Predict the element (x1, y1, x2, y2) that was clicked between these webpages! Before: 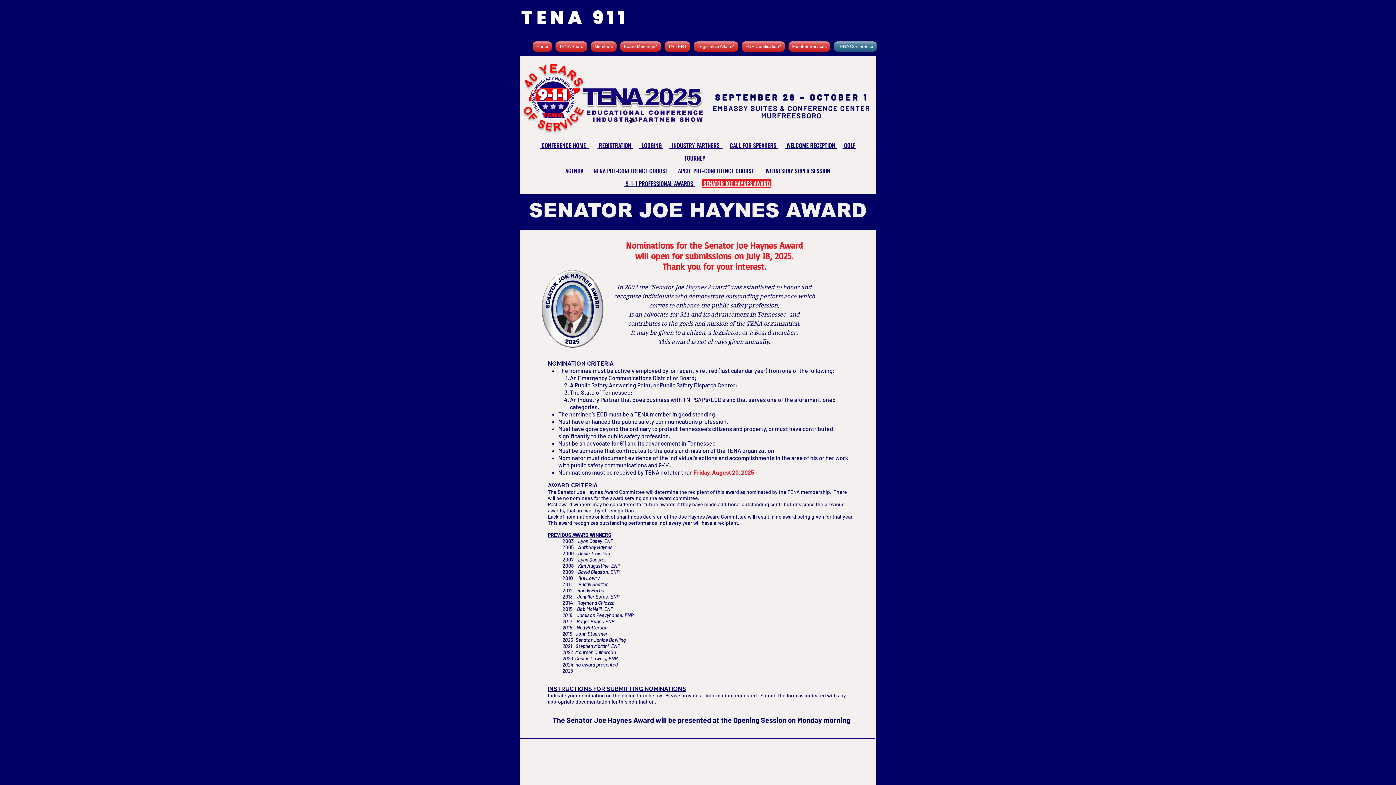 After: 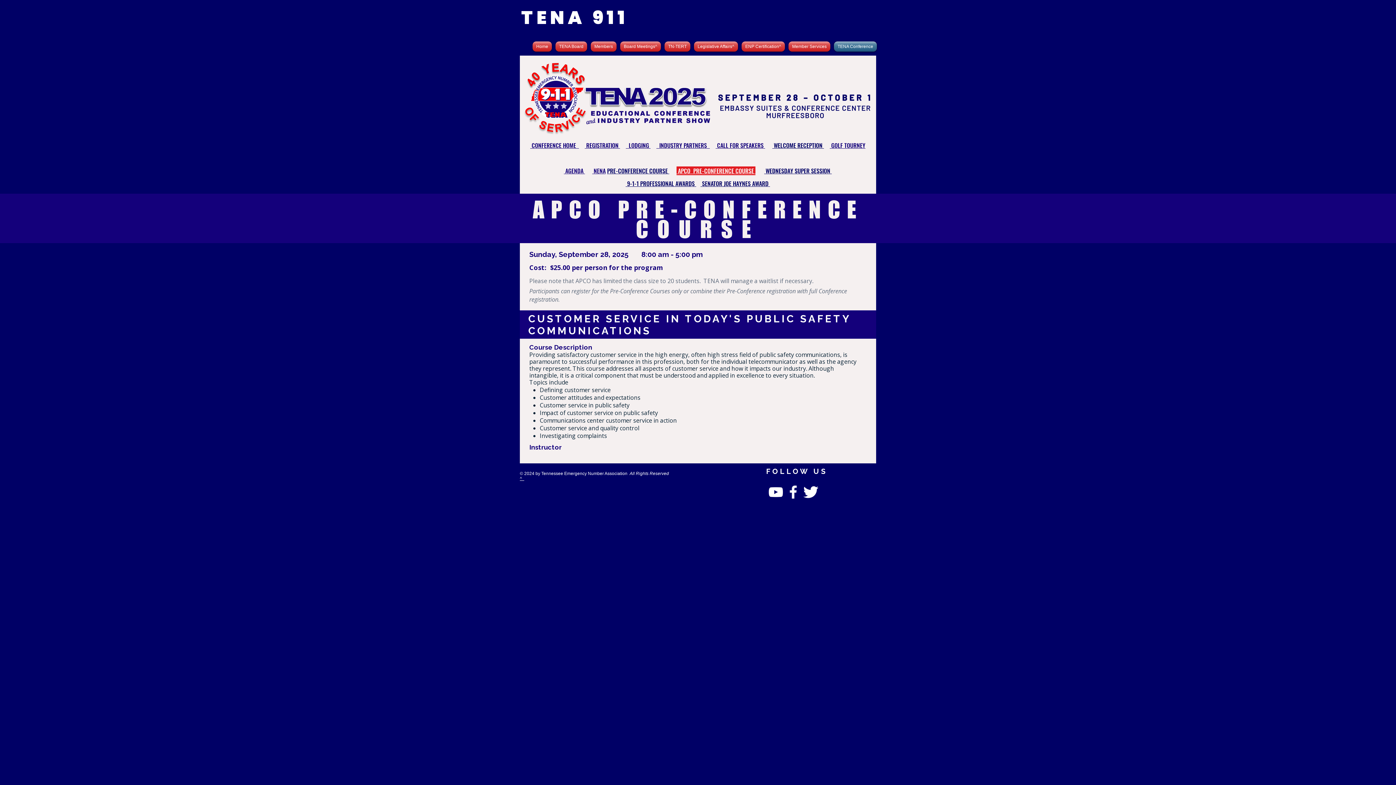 Action: label:  APCO  PRE-CONFERENCE COURSE  bbox: (676, 166, 755, 175)